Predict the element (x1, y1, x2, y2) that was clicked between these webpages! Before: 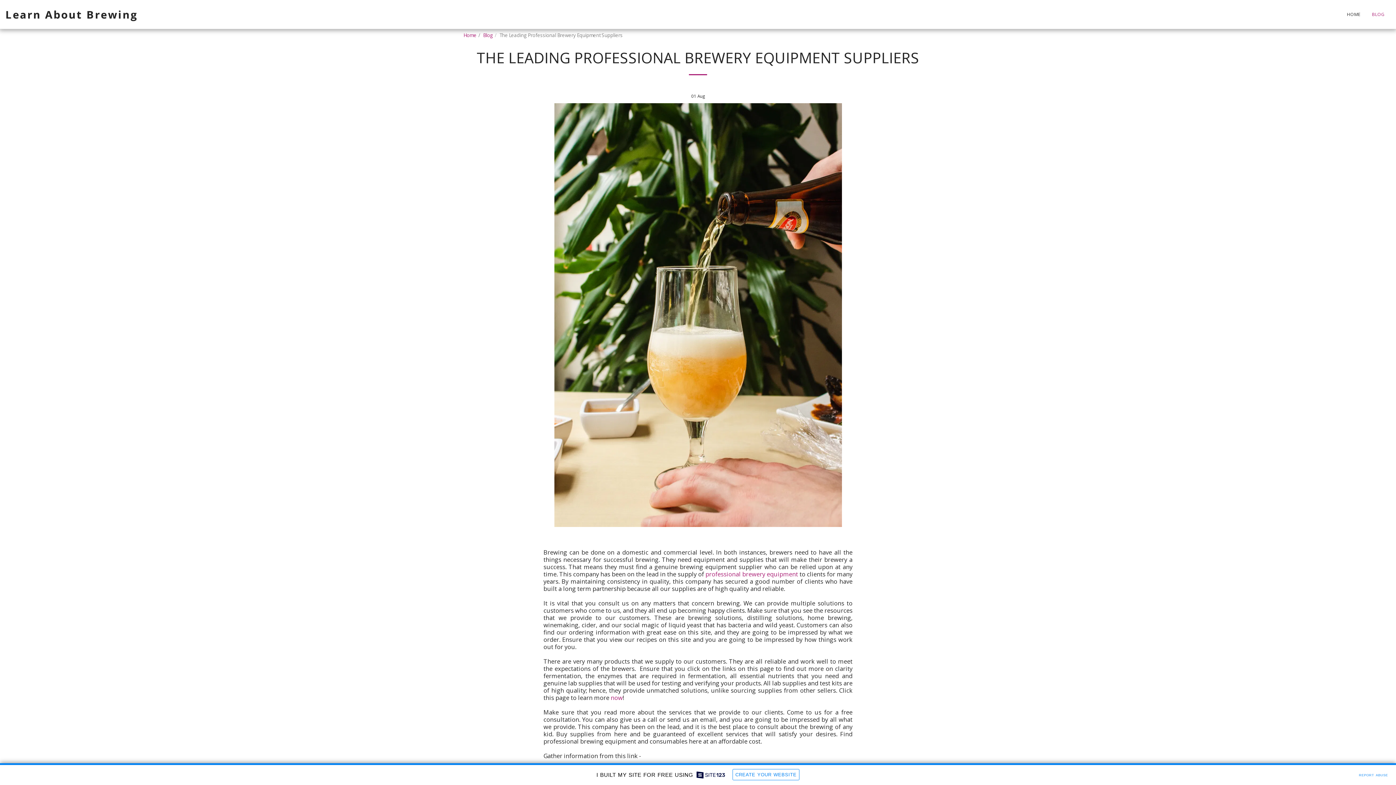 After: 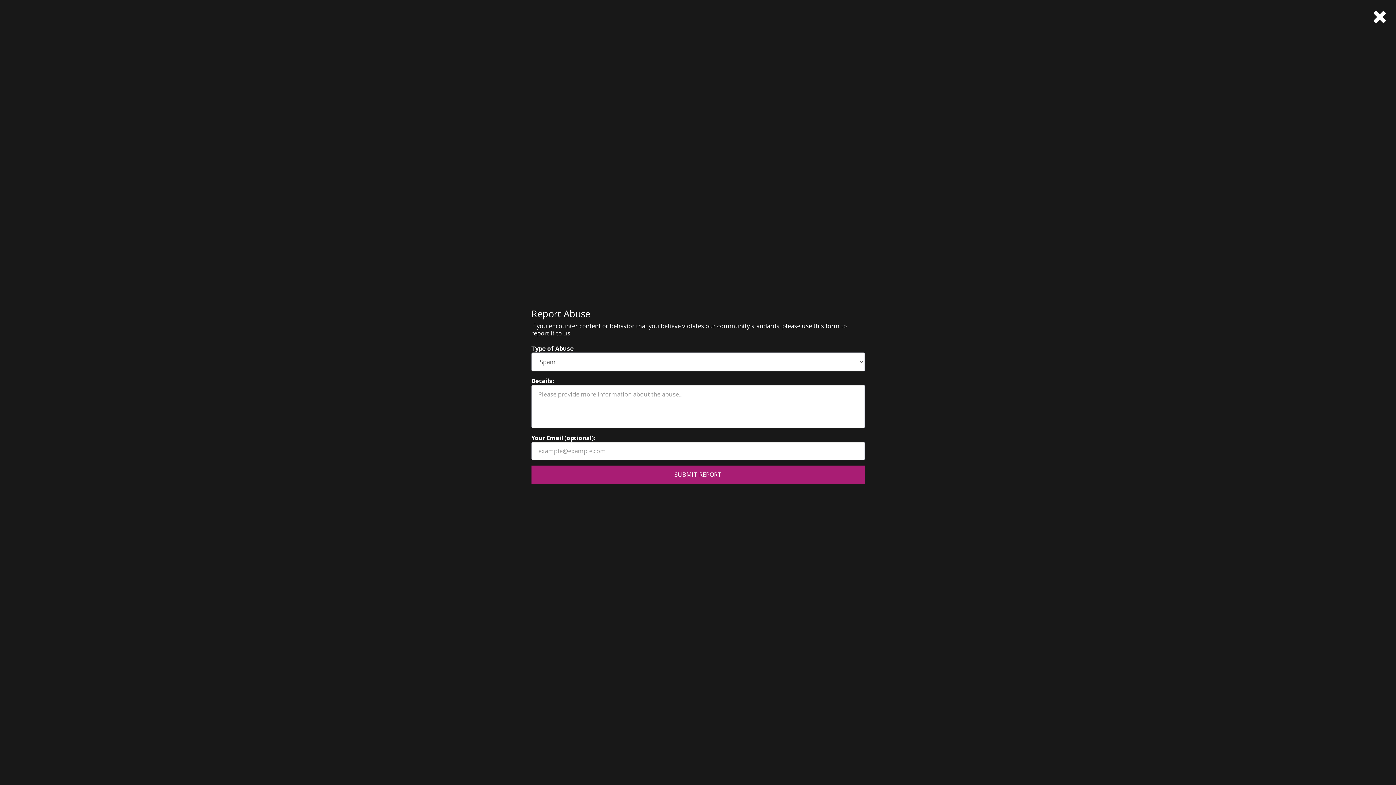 Action: bbox: (1356, 770, 1390, 778) label: REPORT ABUSE